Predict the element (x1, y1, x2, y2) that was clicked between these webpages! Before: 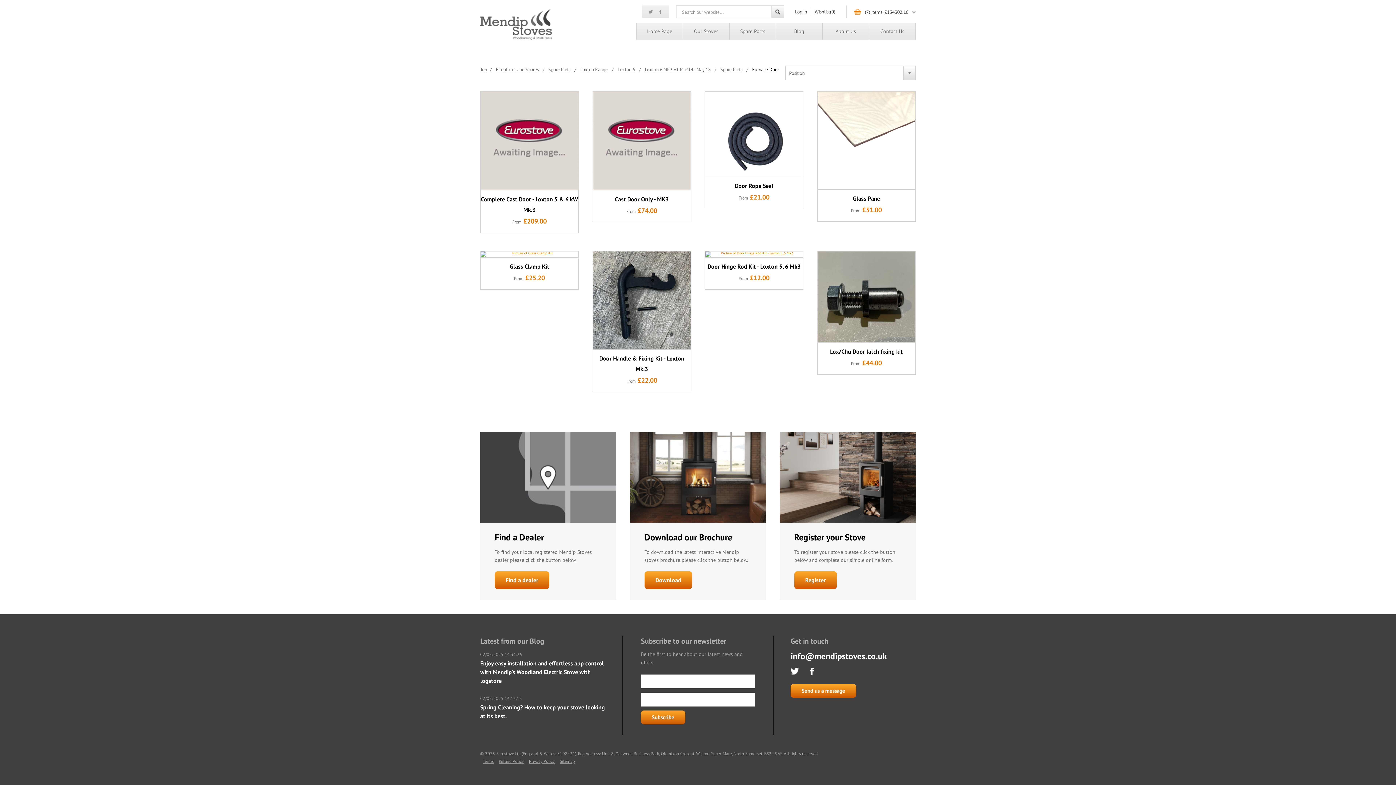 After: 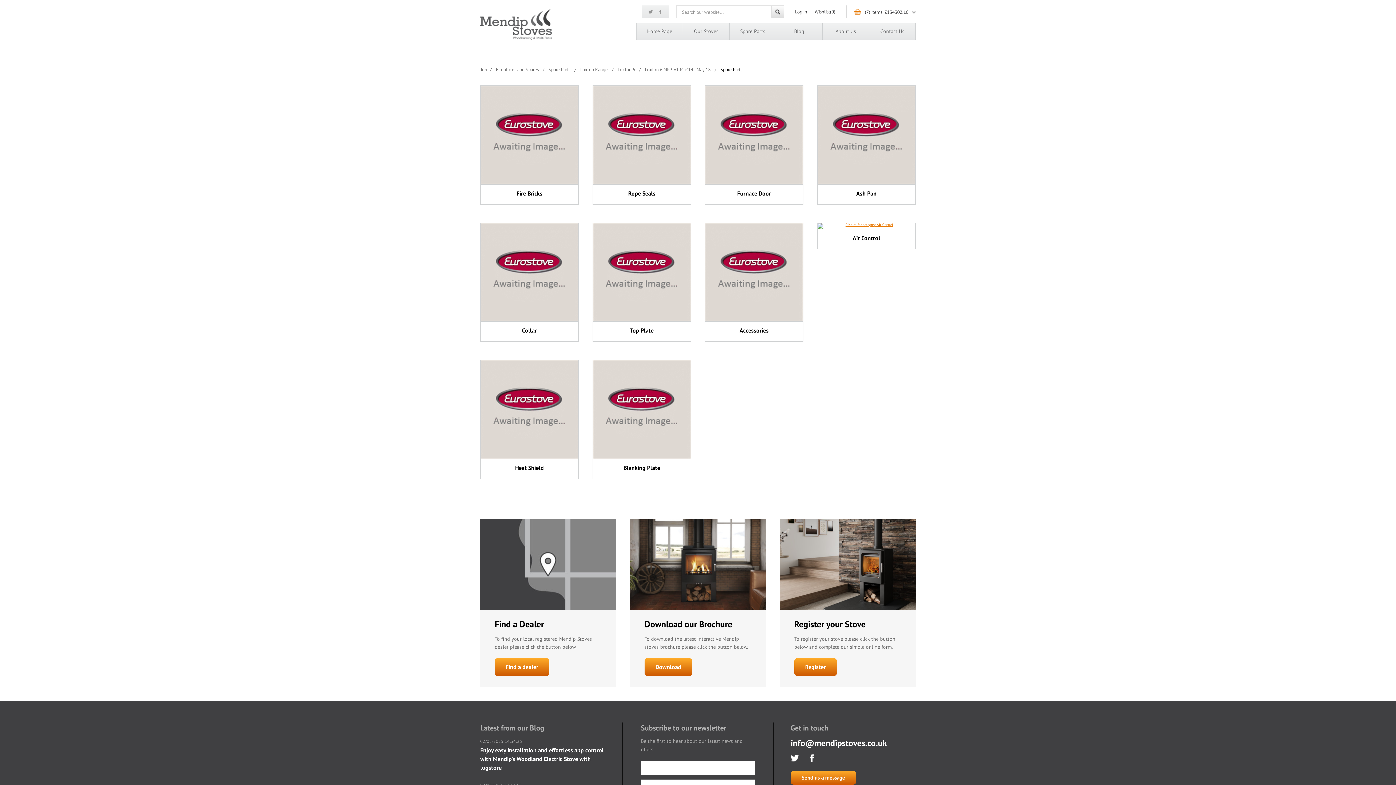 Action: bbox: (720, 66, 742, 72) label: Spare Parts